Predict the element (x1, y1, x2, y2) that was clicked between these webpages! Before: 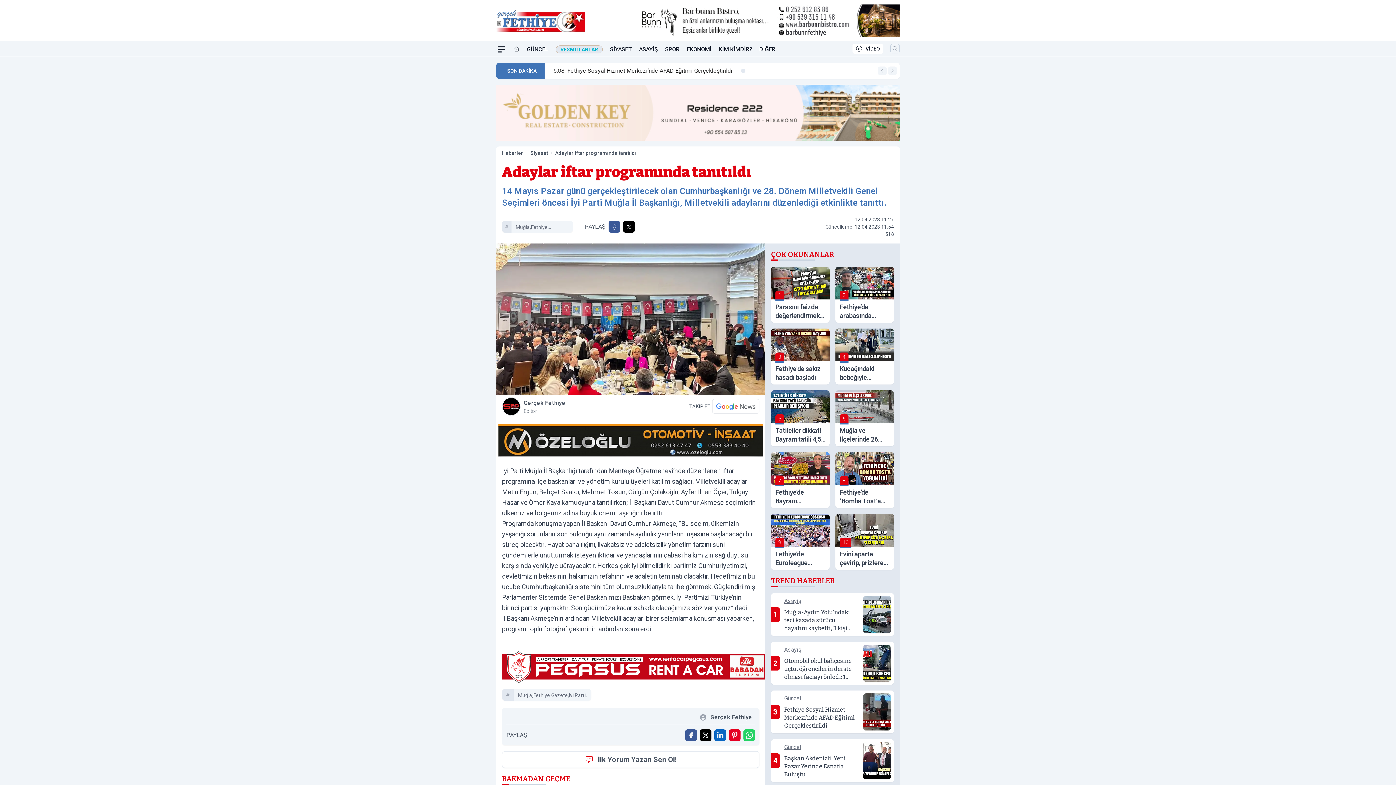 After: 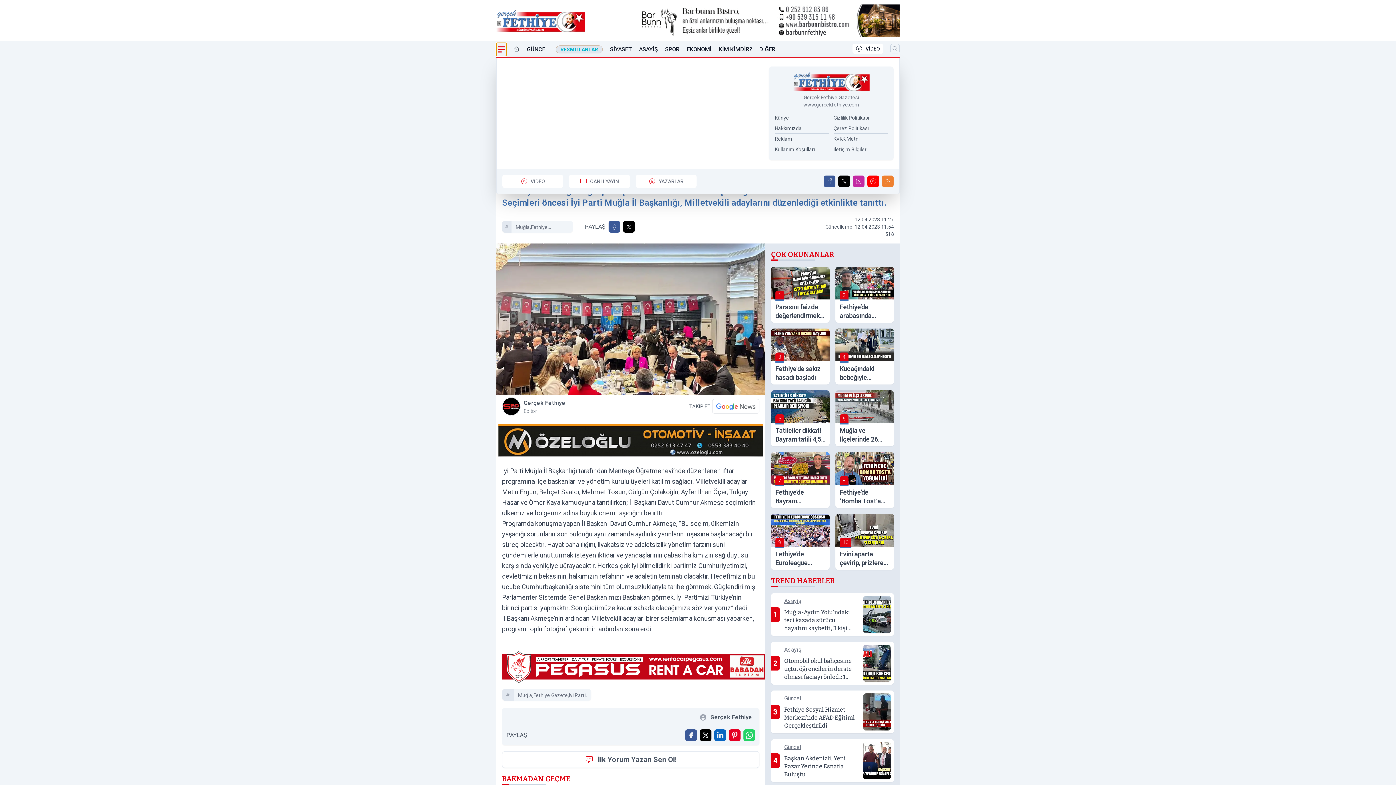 Action: bbox: (496, 42, 506, 56) label: Mega Menü